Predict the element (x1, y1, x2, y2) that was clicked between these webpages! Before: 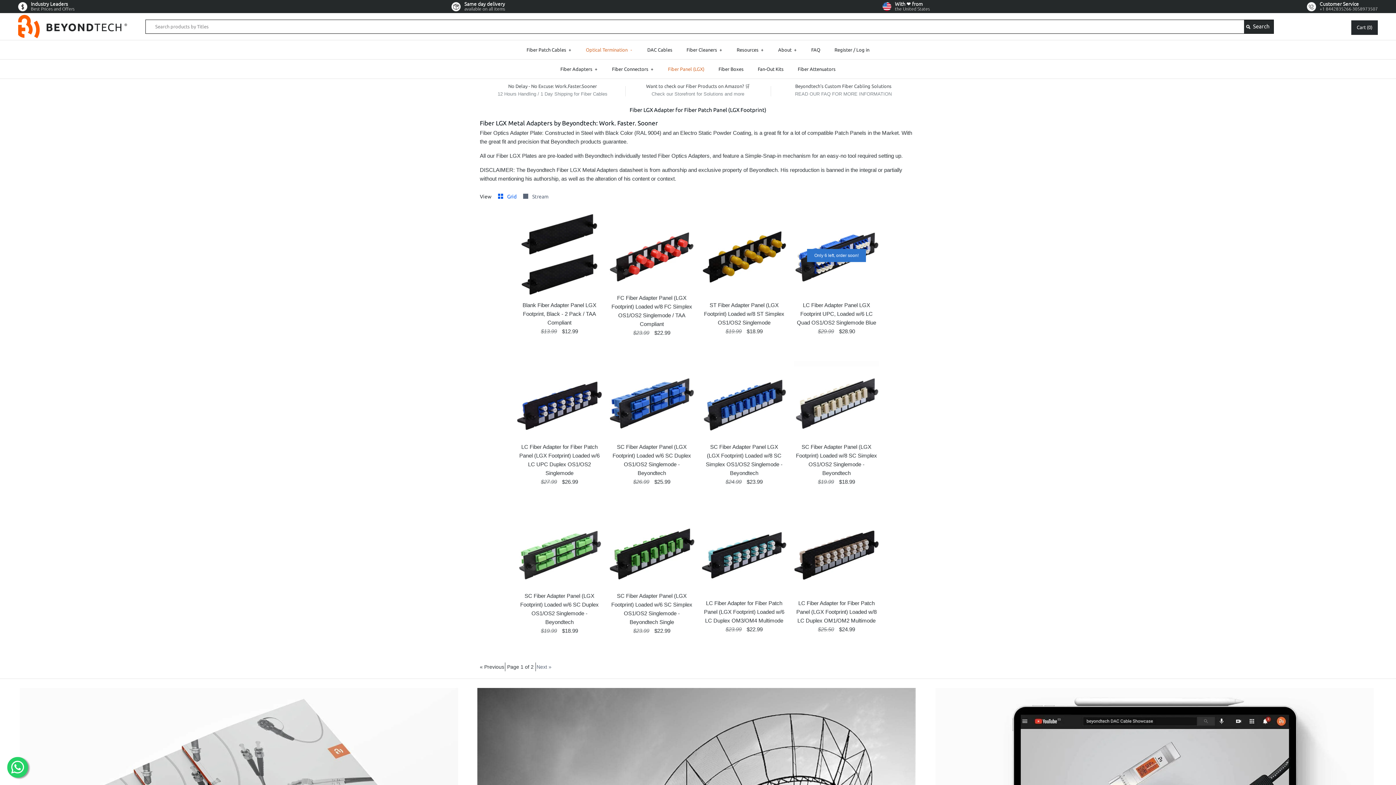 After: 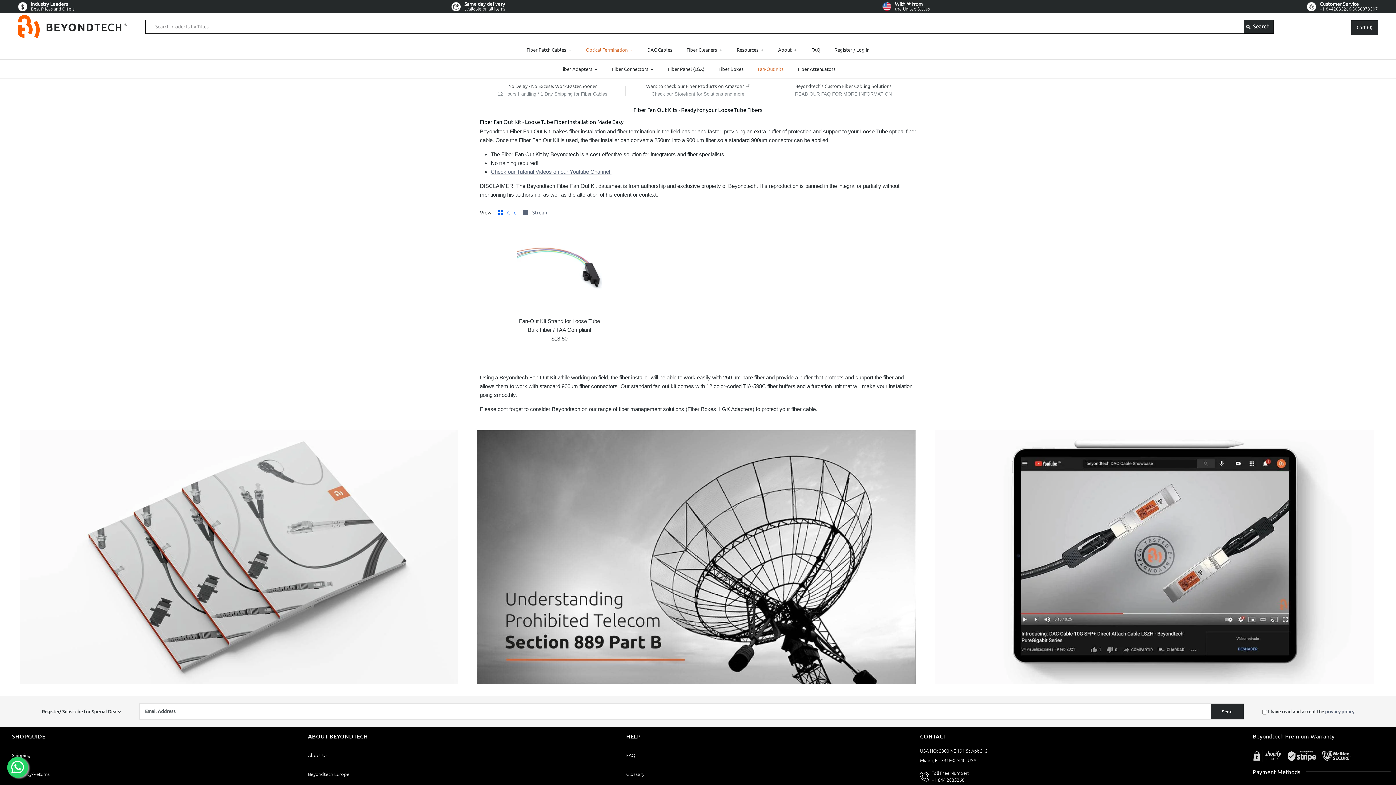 Action: bbox: (751, 59, 790, 78) label: Fan-Out Kits